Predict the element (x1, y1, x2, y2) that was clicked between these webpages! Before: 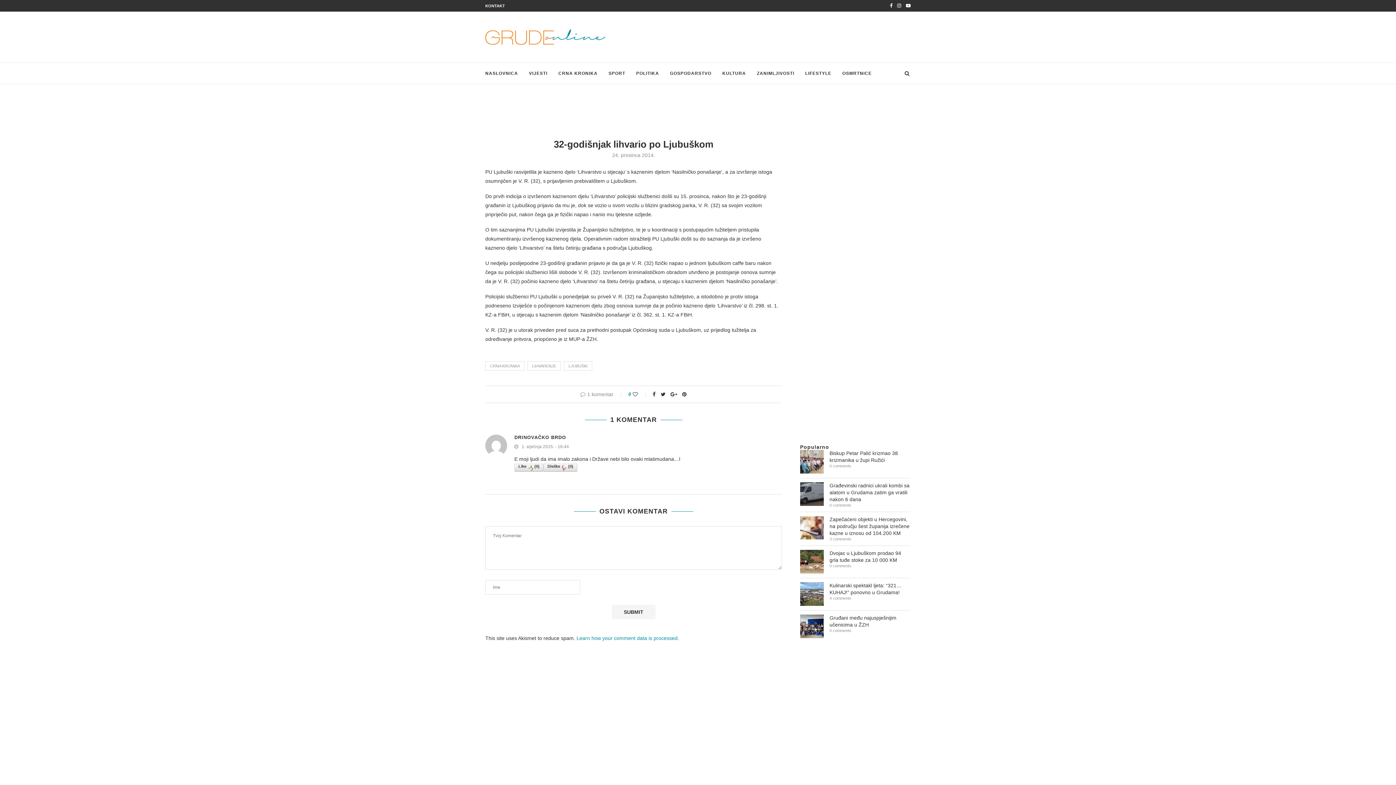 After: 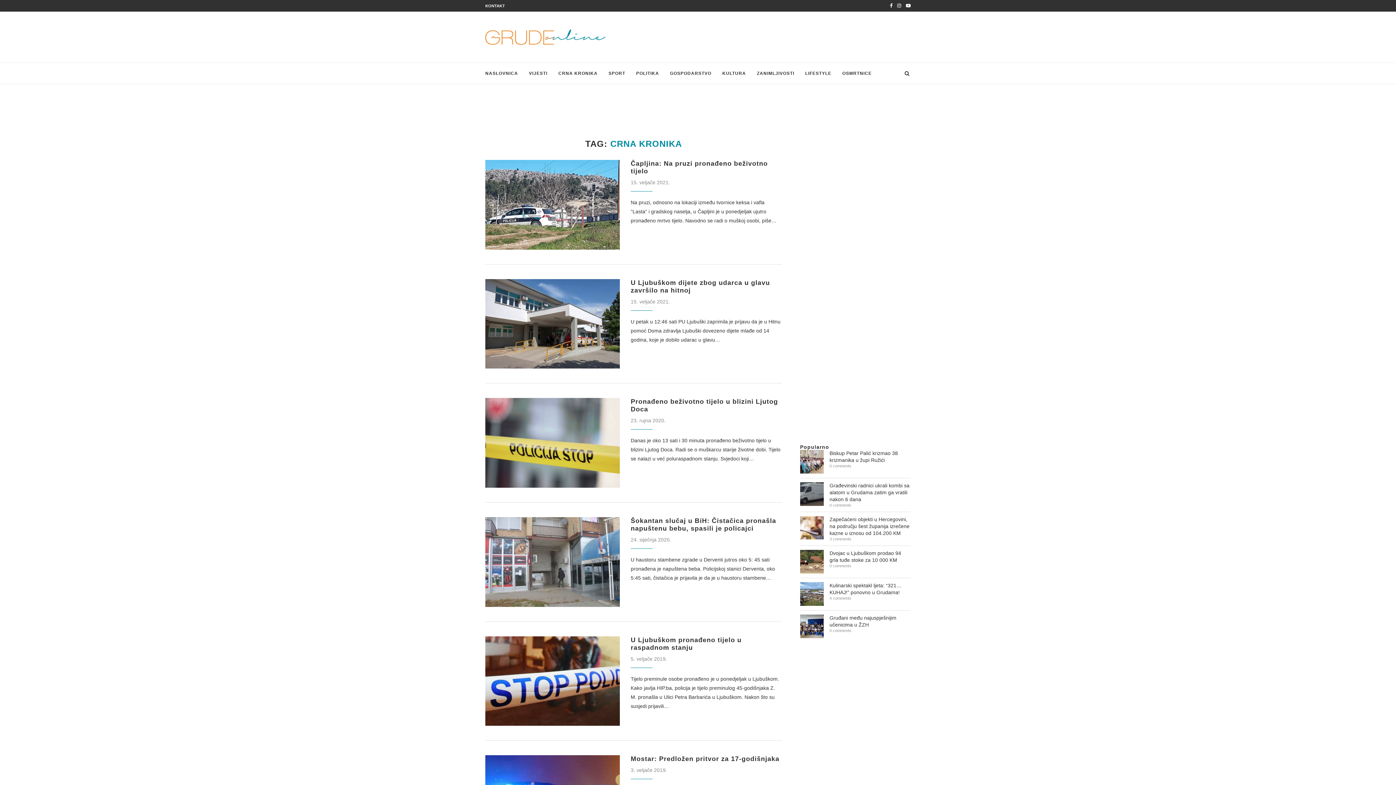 Action: label: CRNA KRONIKA bbox: (485, 361, 524, 370)